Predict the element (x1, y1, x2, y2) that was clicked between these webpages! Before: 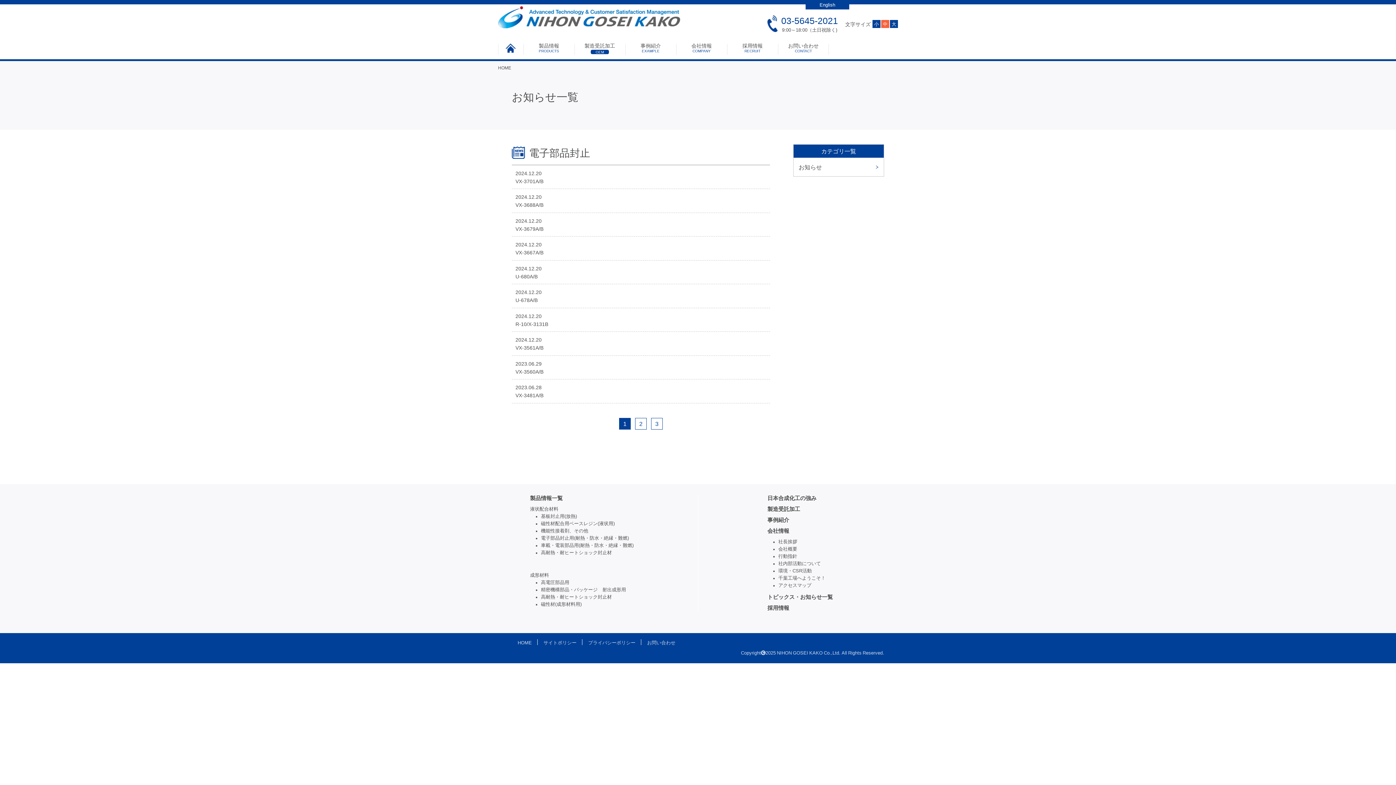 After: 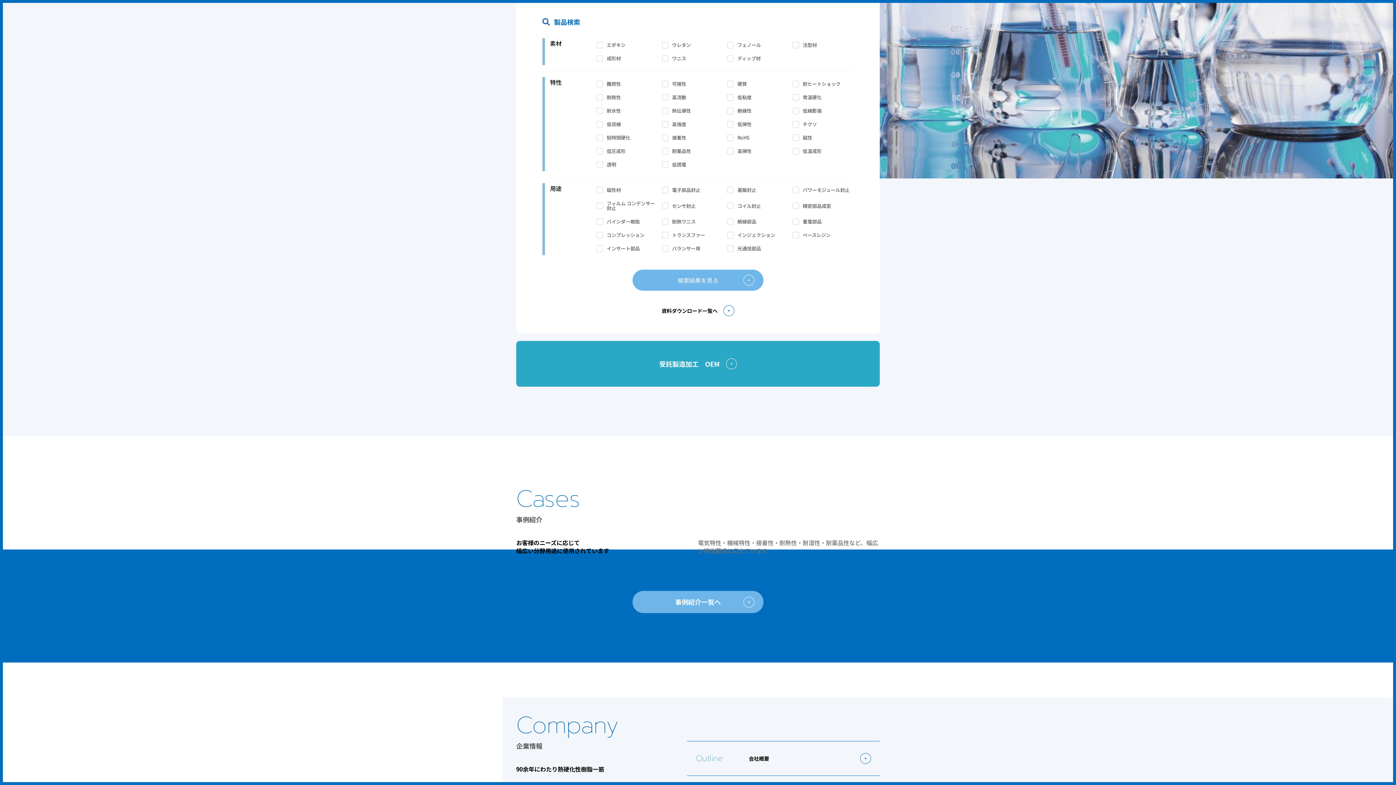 Action: label: 製品情報
PRODUCTS bbox: (523, 39, 574, 56)